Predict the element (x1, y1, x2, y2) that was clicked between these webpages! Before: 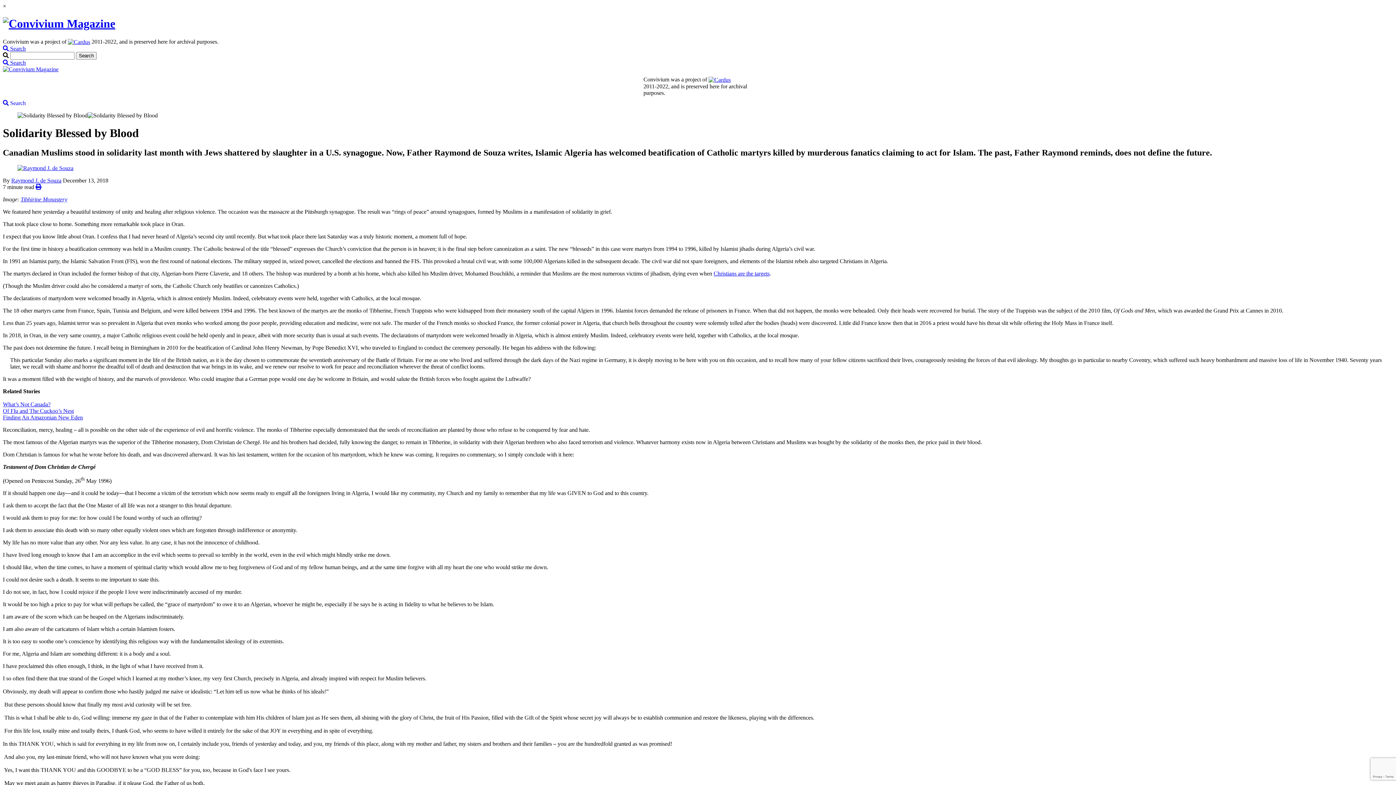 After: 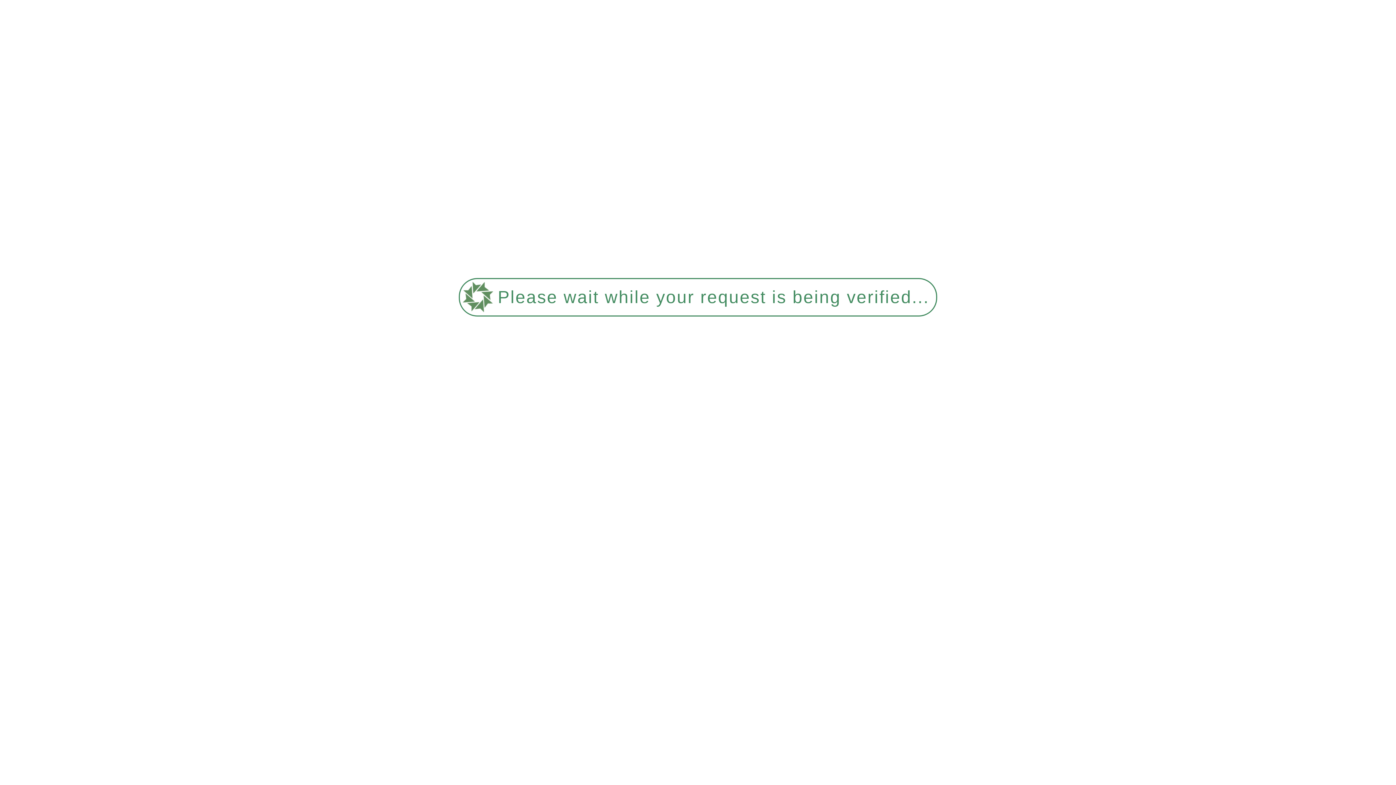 Action: bbox: (2, 17, 115, 30)